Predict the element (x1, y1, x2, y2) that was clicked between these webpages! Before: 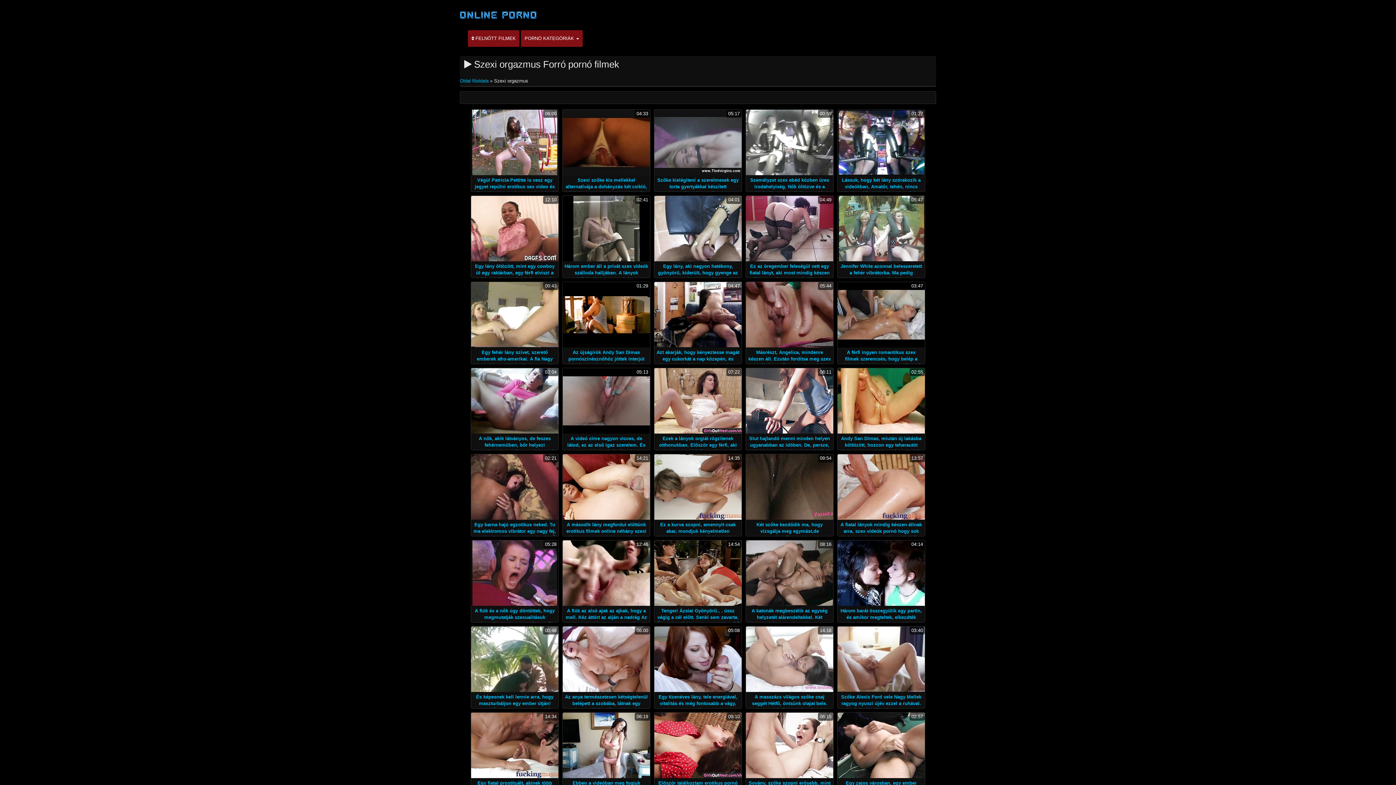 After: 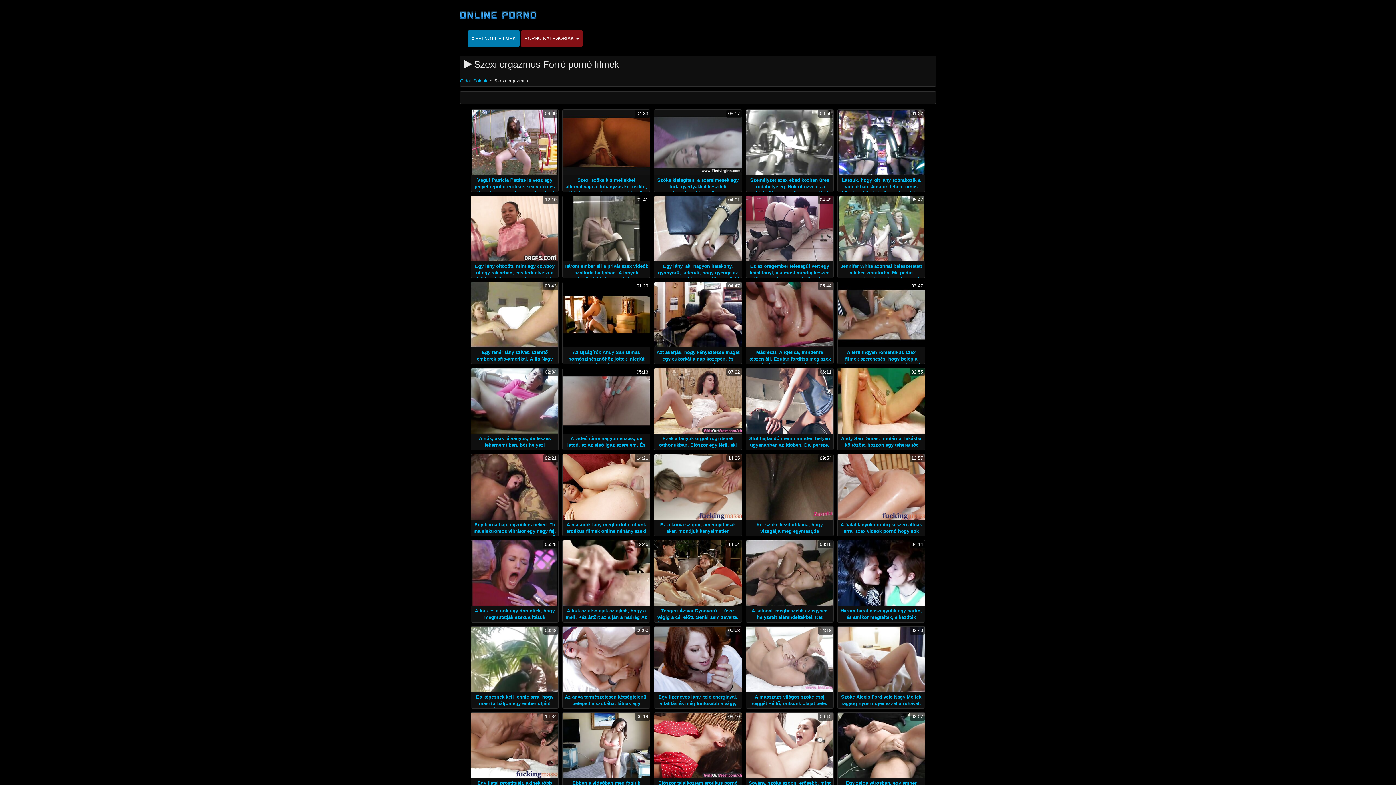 Action: bbox: (468, 30, 519, 46) label:  FELNŐTT FILMEK